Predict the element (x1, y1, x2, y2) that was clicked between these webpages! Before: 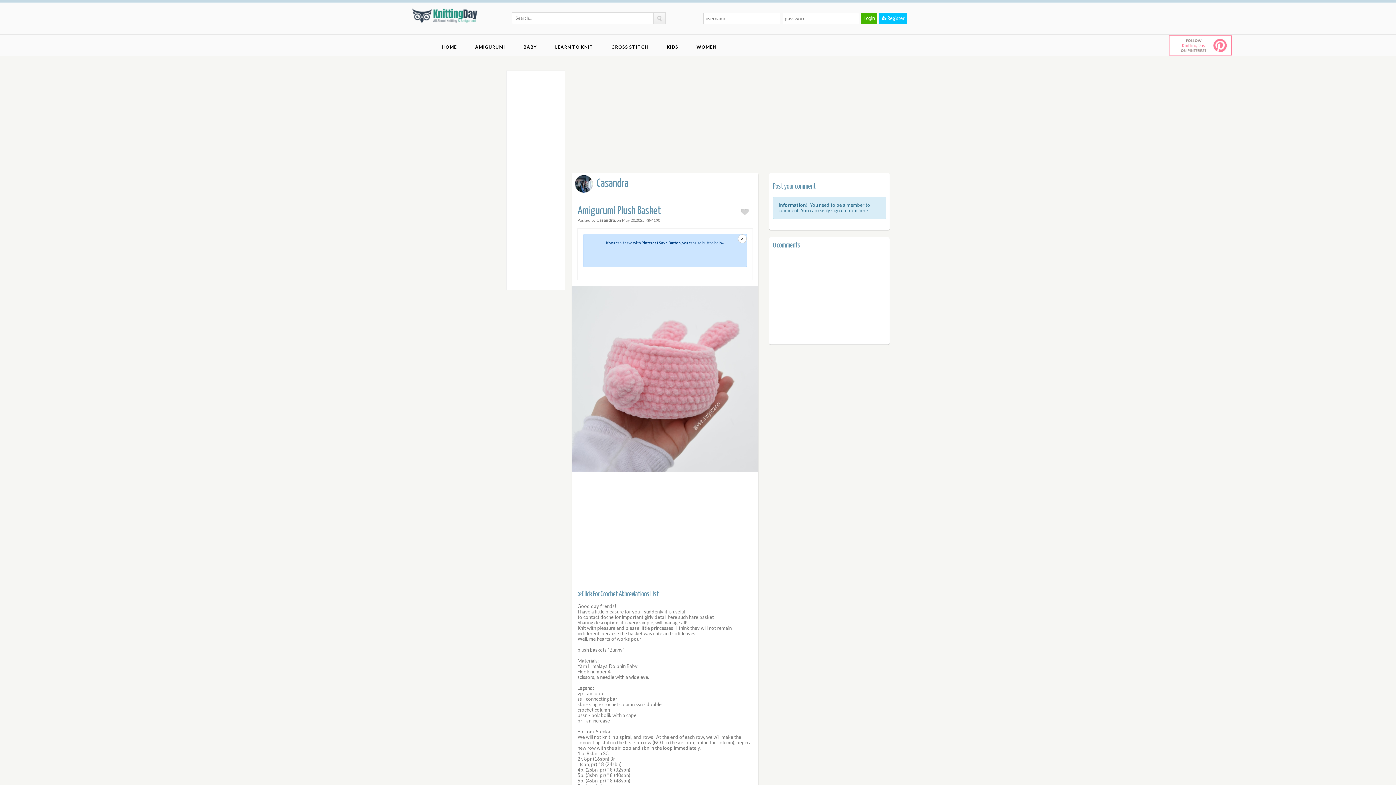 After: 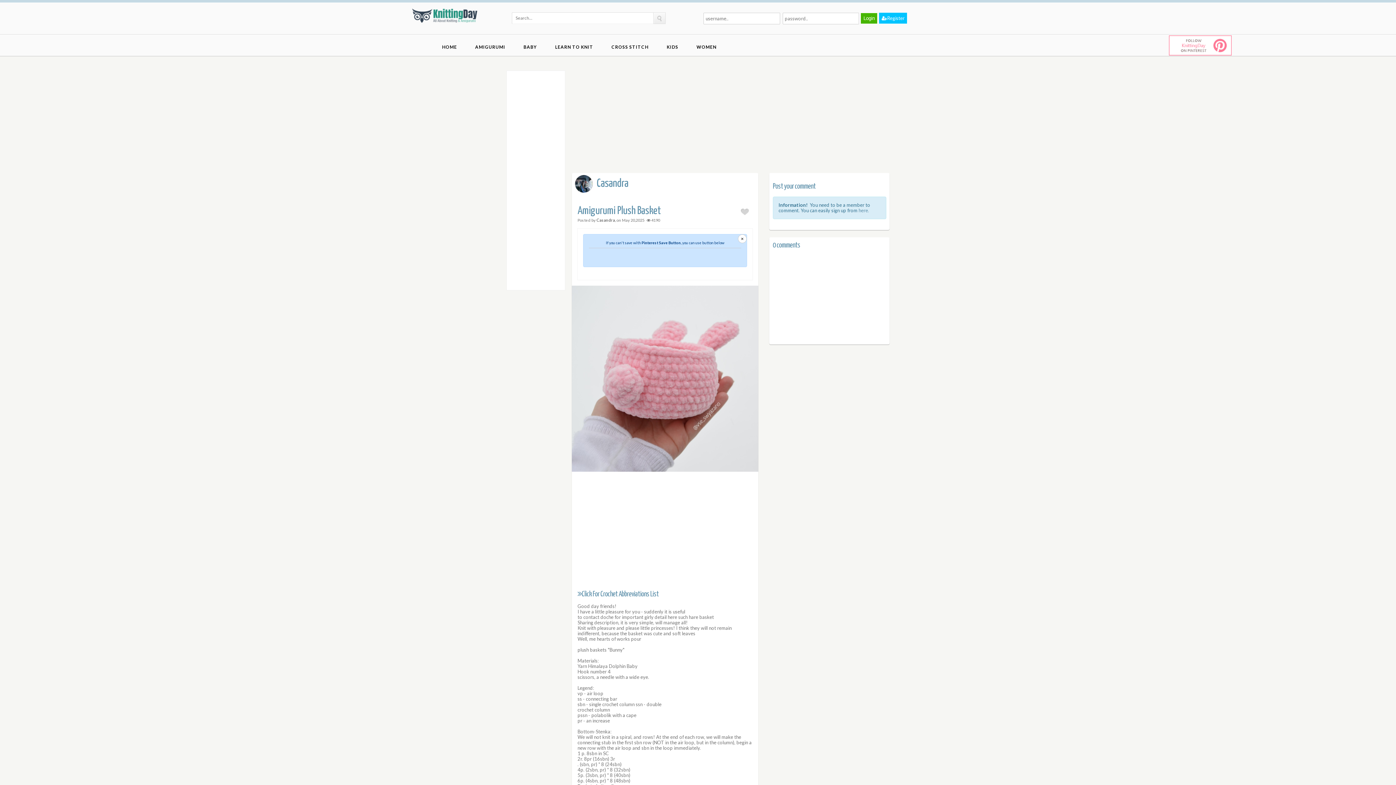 Action: bbox: (1169, 34, 1390, 56)